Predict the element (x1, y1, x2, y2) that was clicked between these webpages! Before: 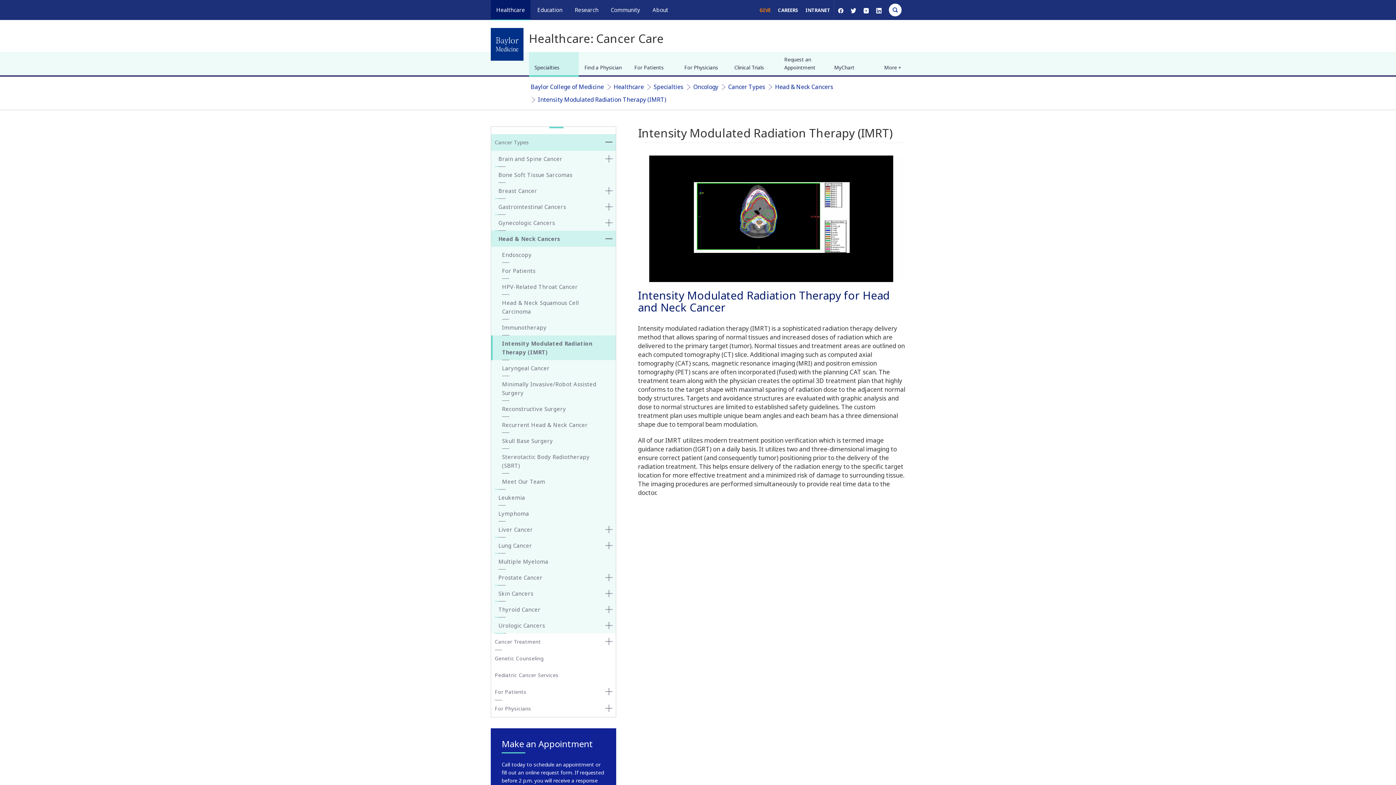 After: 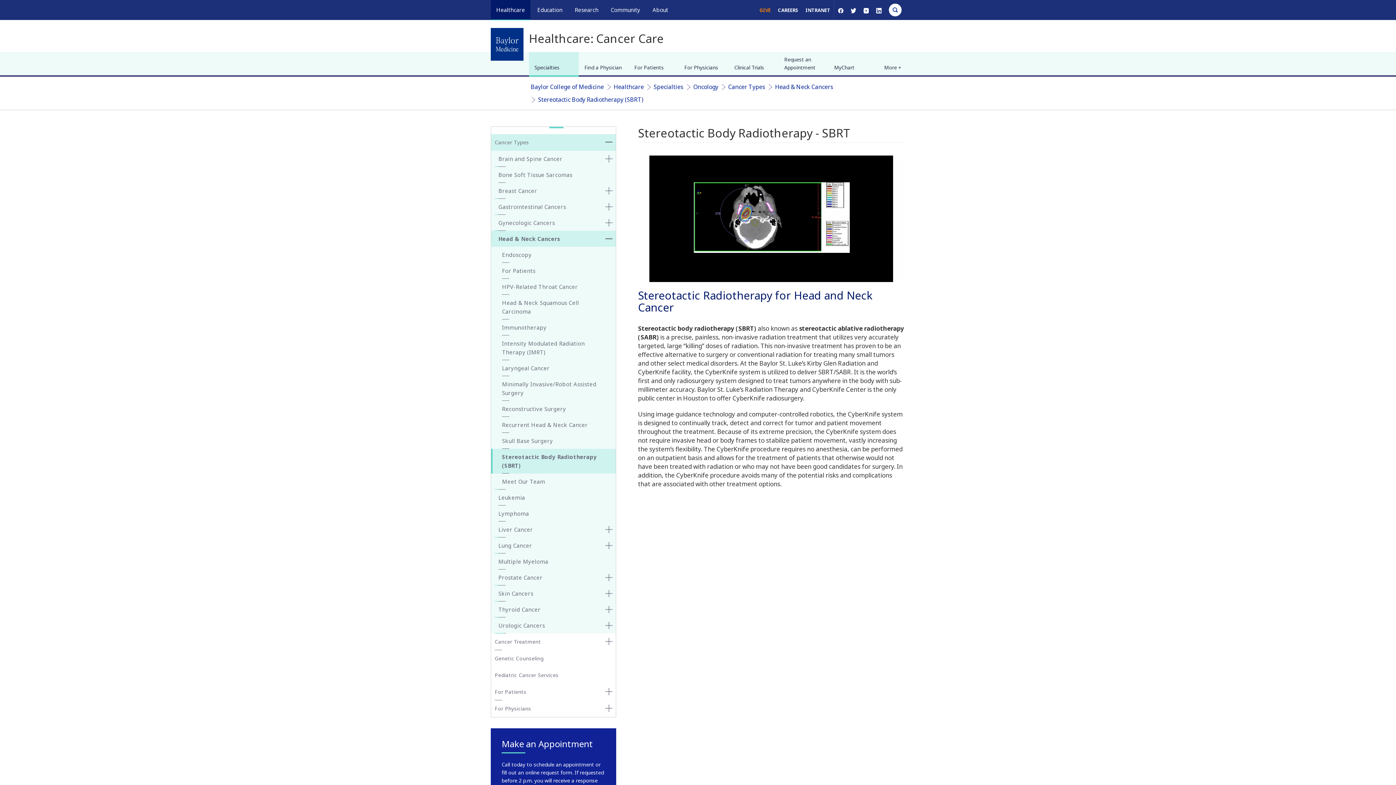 Action: label: Stereotactic Body Radiotherapy (SBRT) bbox: (491, 449, 616, 473)